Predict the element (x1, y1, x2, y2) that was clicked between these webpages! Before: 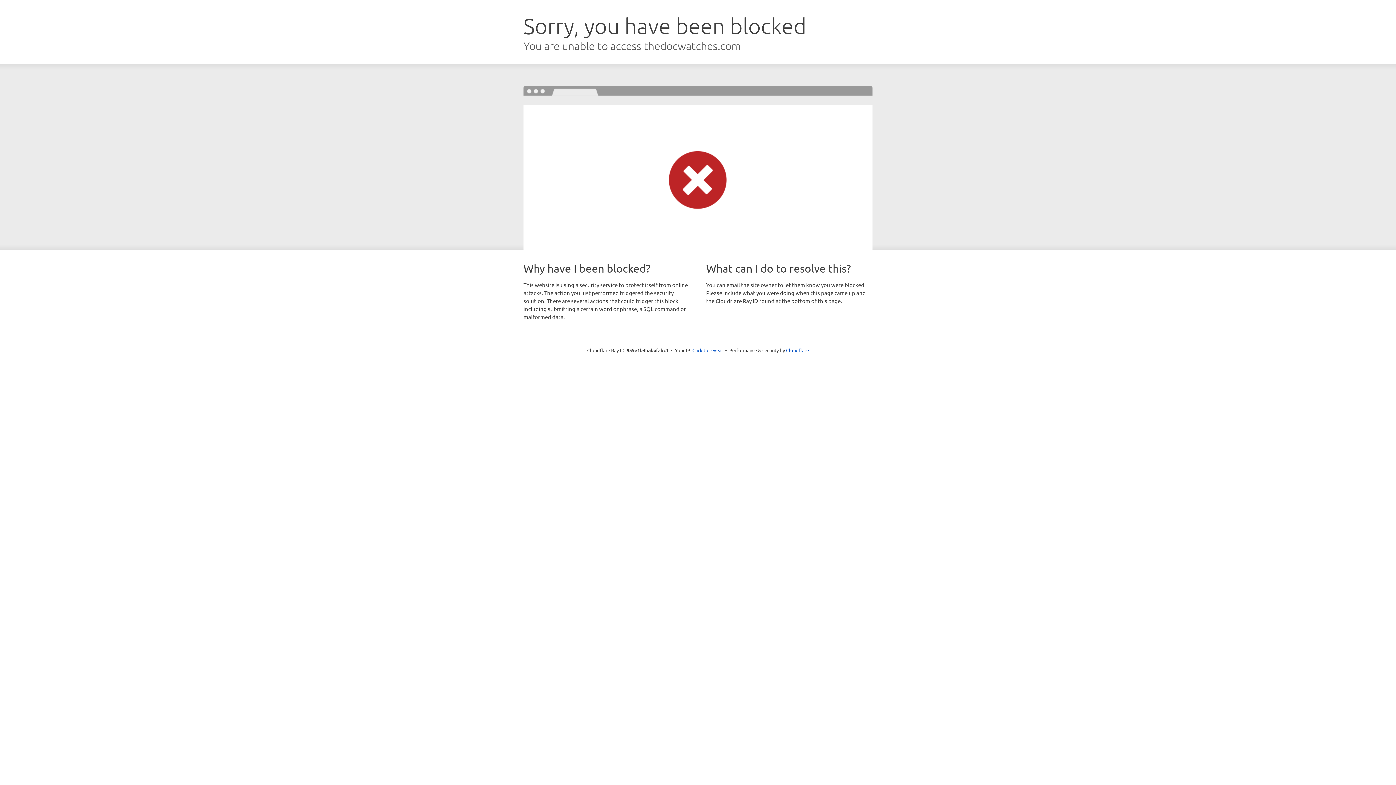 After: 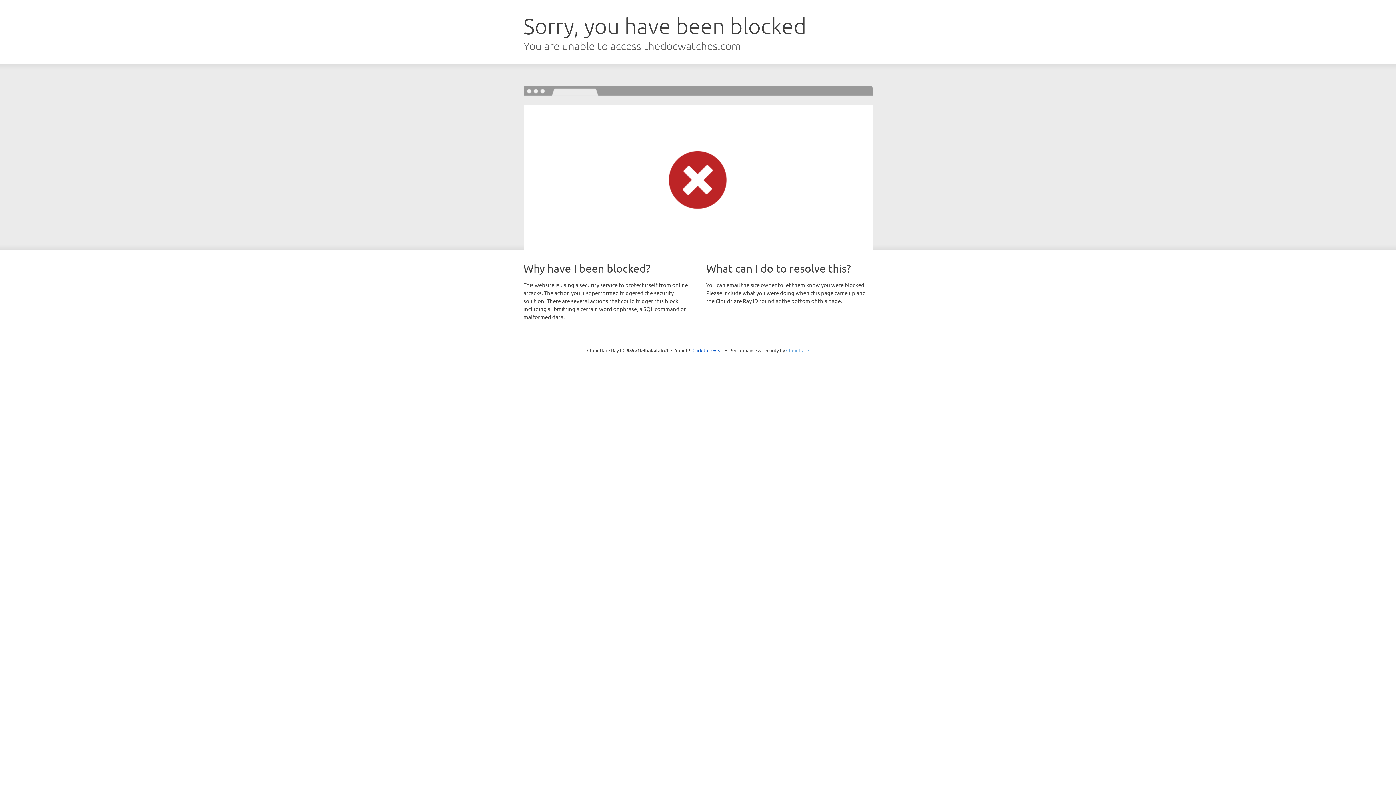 Action: bbox: (786, 347, 809, 353) label: Cloudflare